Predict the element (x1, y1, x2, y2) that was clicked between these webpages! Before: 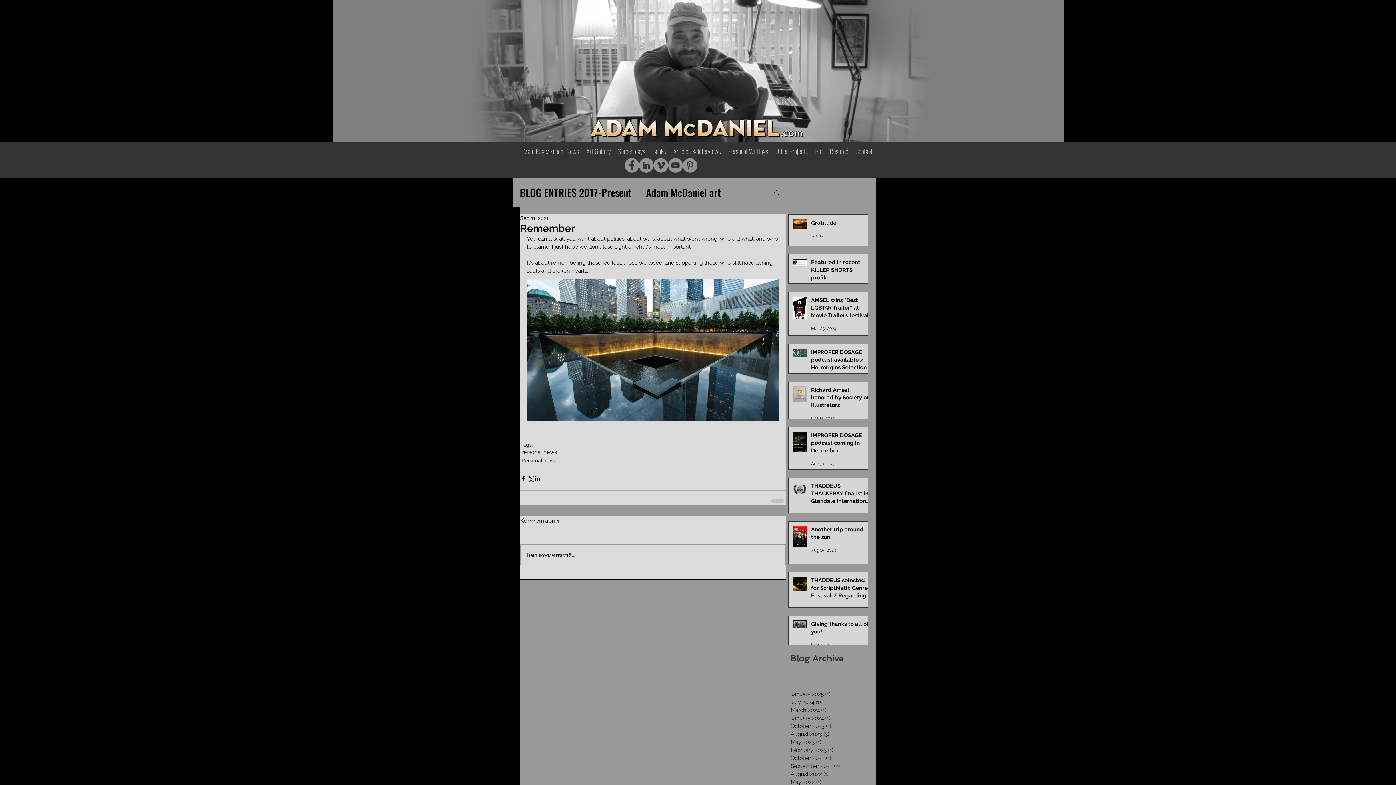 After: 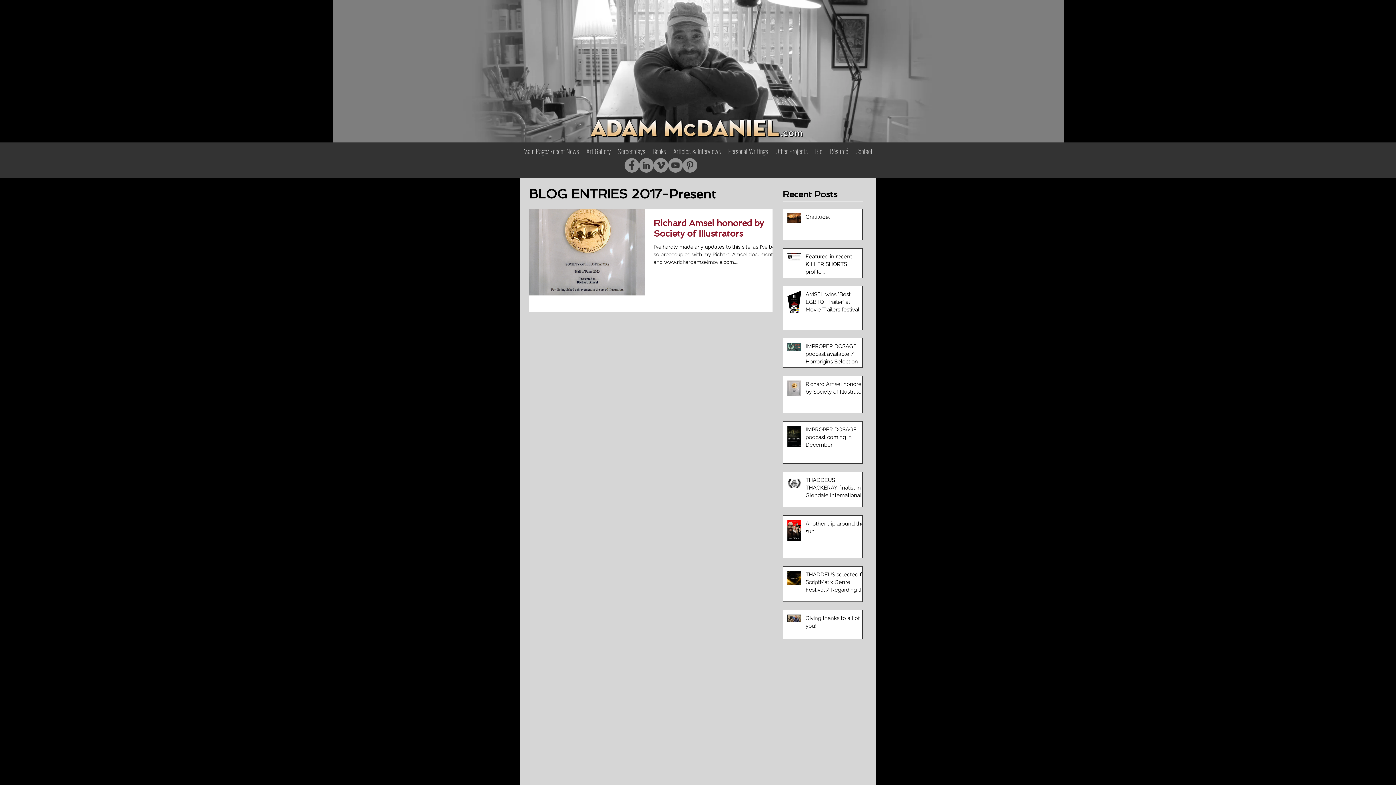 Action: label: October 2023 (1)
1 post bbox: (790, 722, 867, 730)